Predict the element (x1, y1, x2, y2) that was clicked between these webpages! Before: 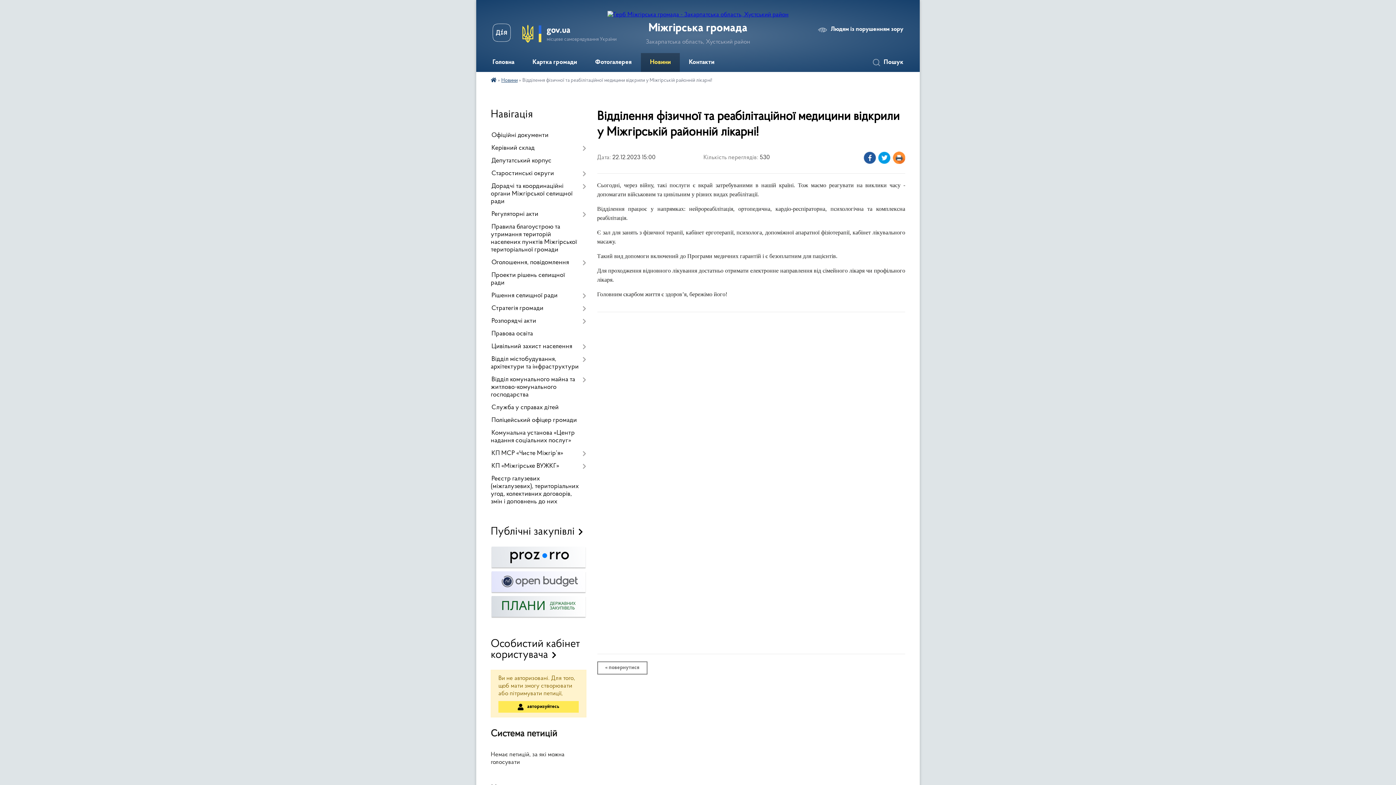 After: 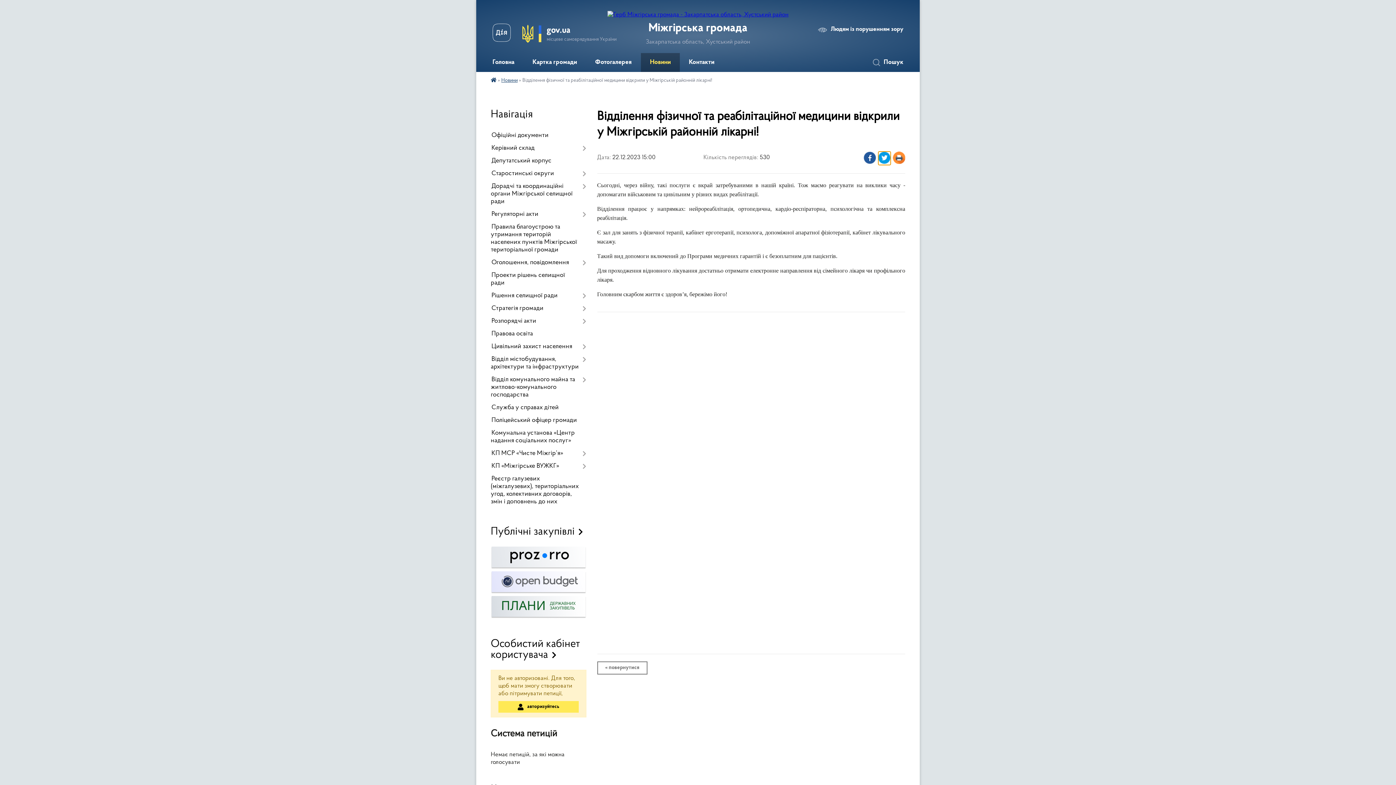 Action: bbox: (878, 151, 890, 165)